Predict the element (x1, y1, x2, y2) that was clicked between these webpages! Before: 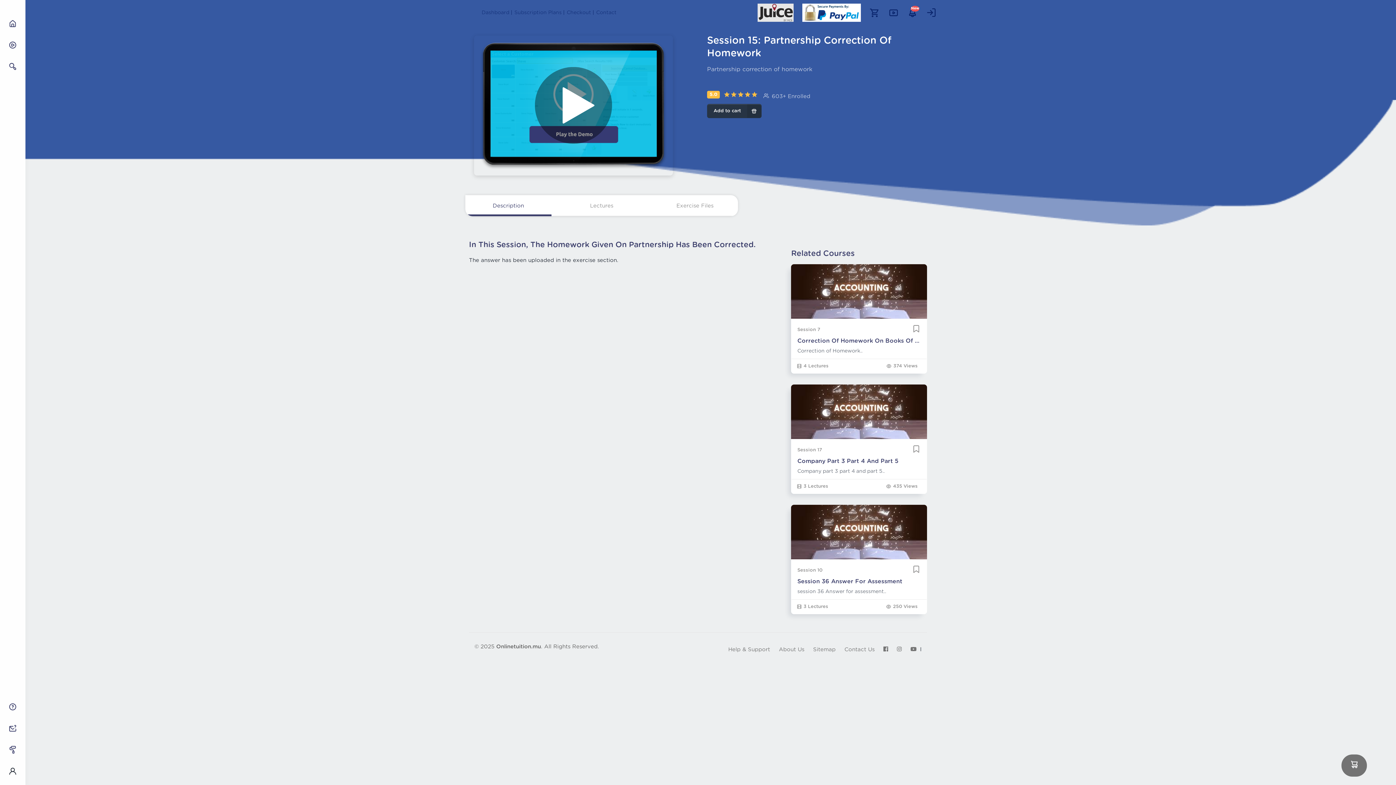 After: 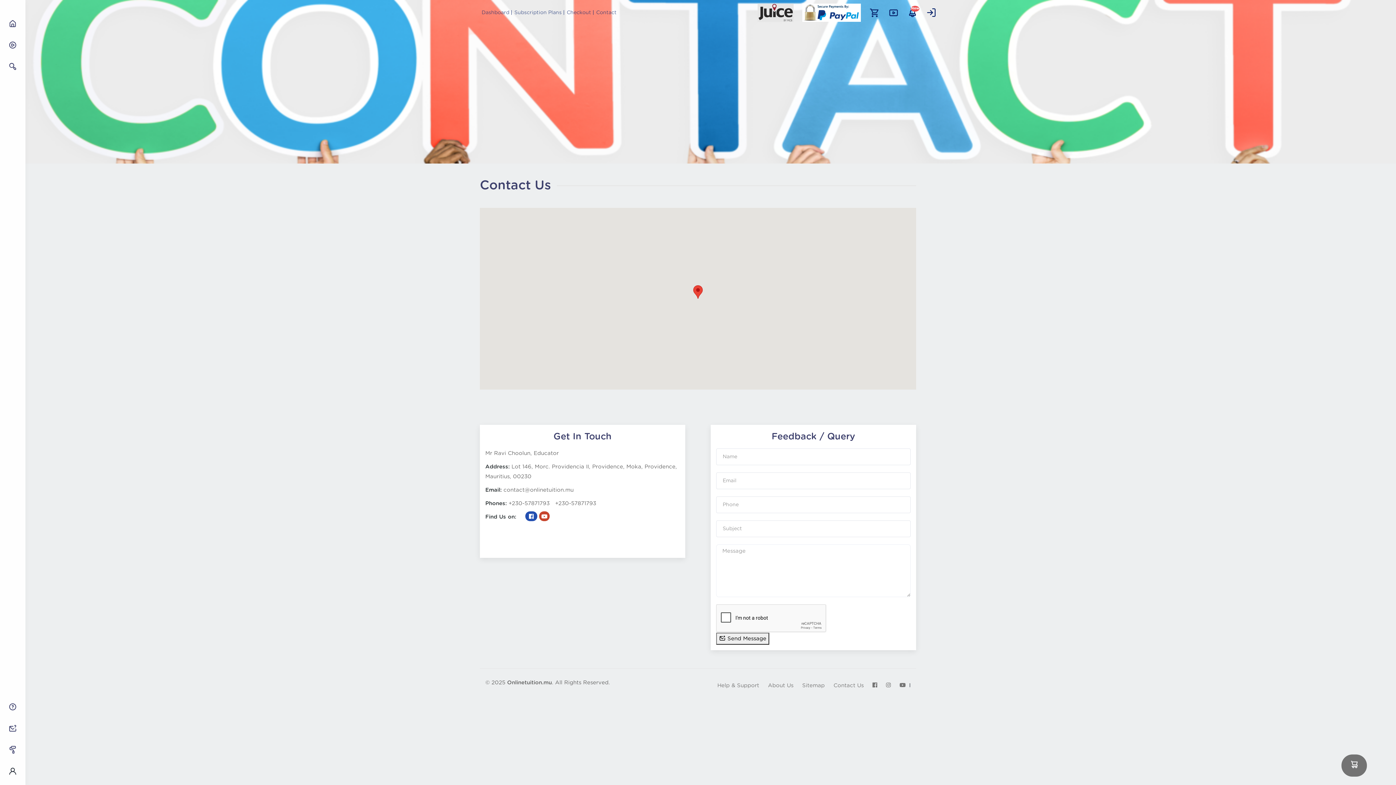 Action: label: Contact bbox: (596, 10, 616, 15)